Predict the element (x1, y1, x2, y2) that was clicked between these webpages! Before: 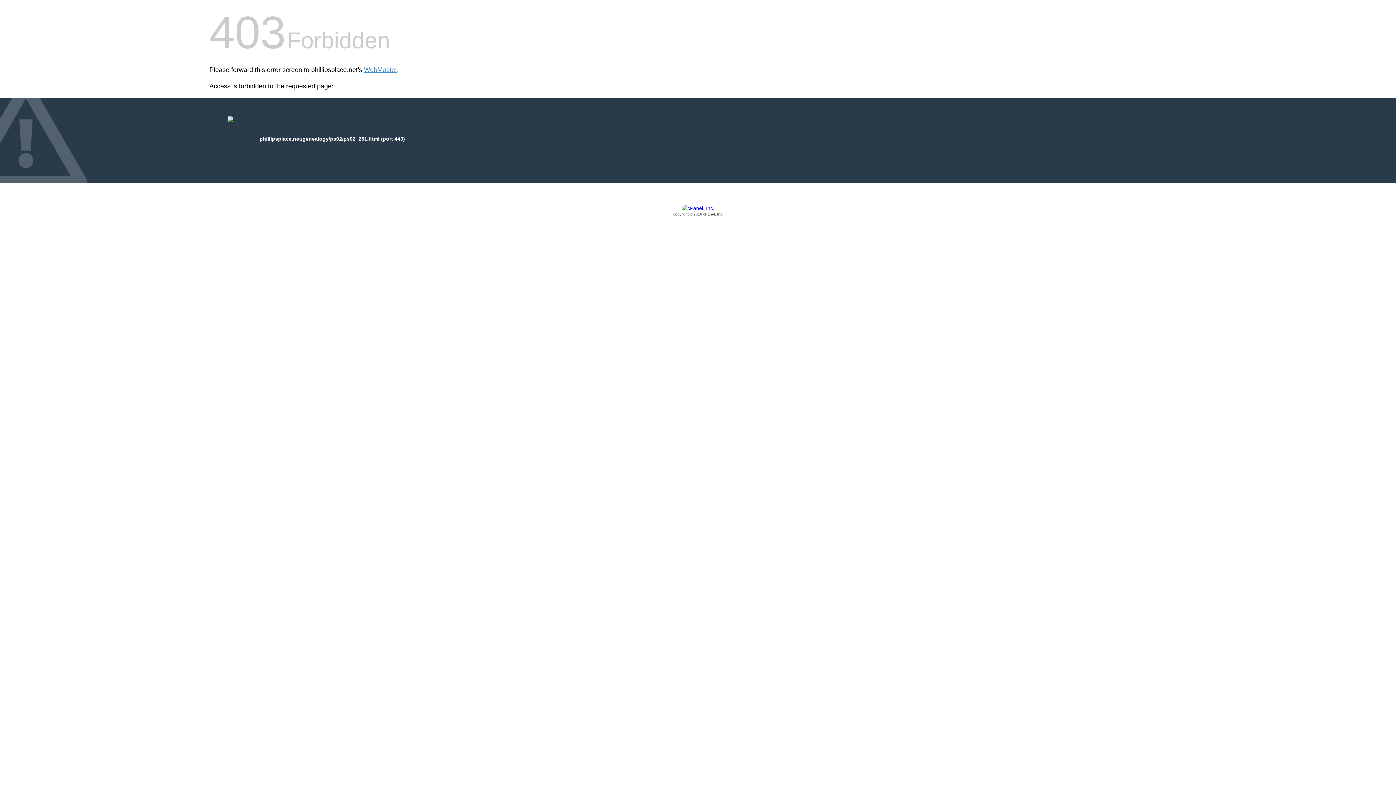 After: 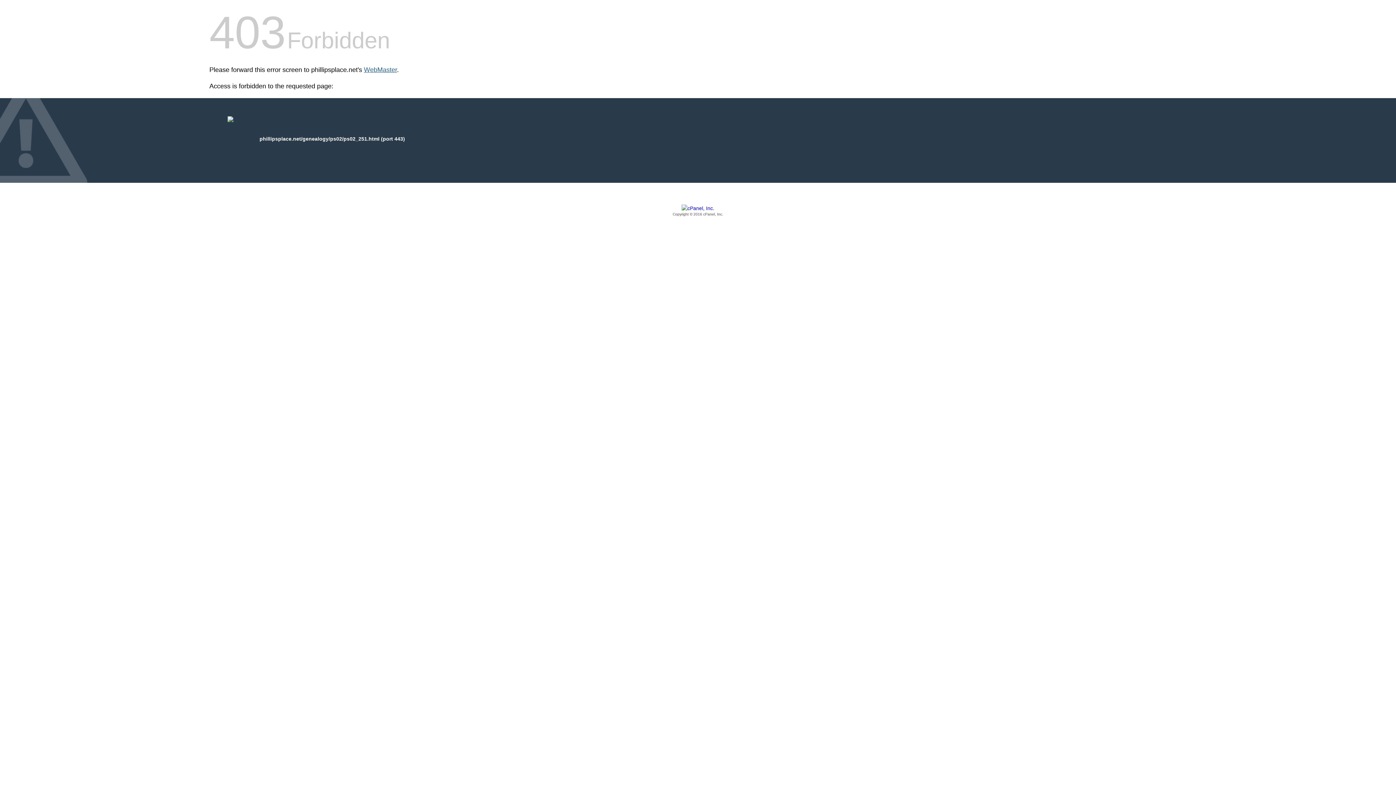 Action: label: WebMaster bbox: (364, 66, 397, 73)